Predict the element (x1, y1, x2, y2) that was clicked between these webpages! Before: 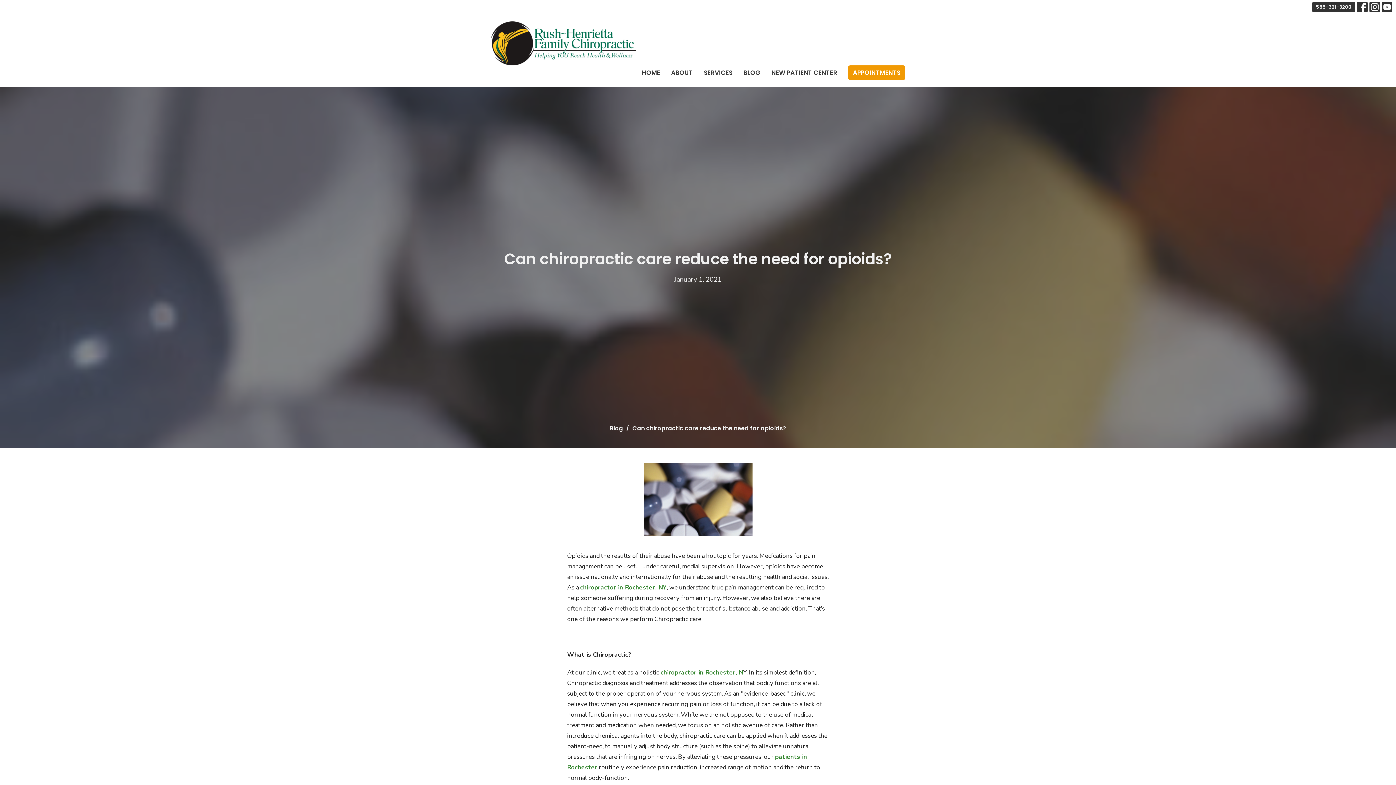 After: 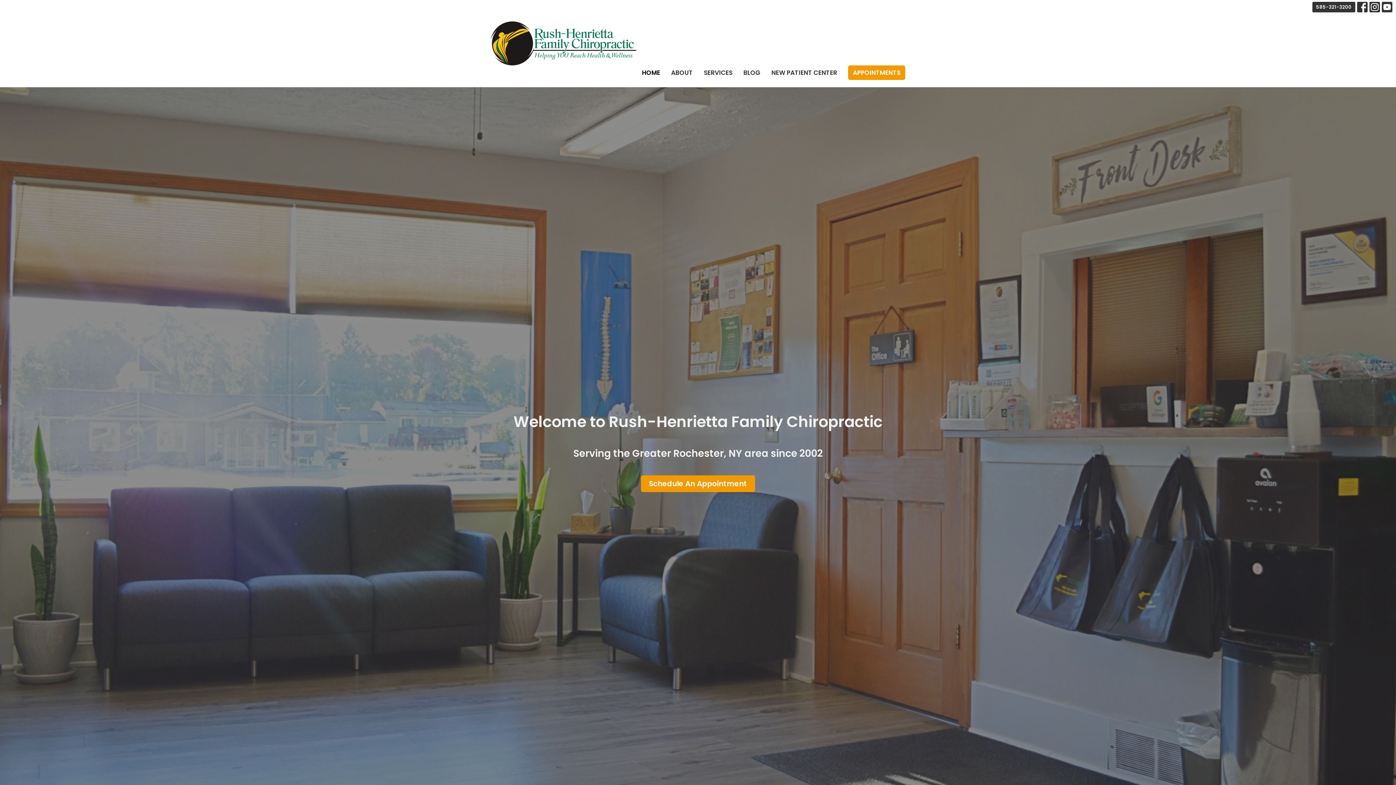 Action: bbox: (490, 21, 636, 65)